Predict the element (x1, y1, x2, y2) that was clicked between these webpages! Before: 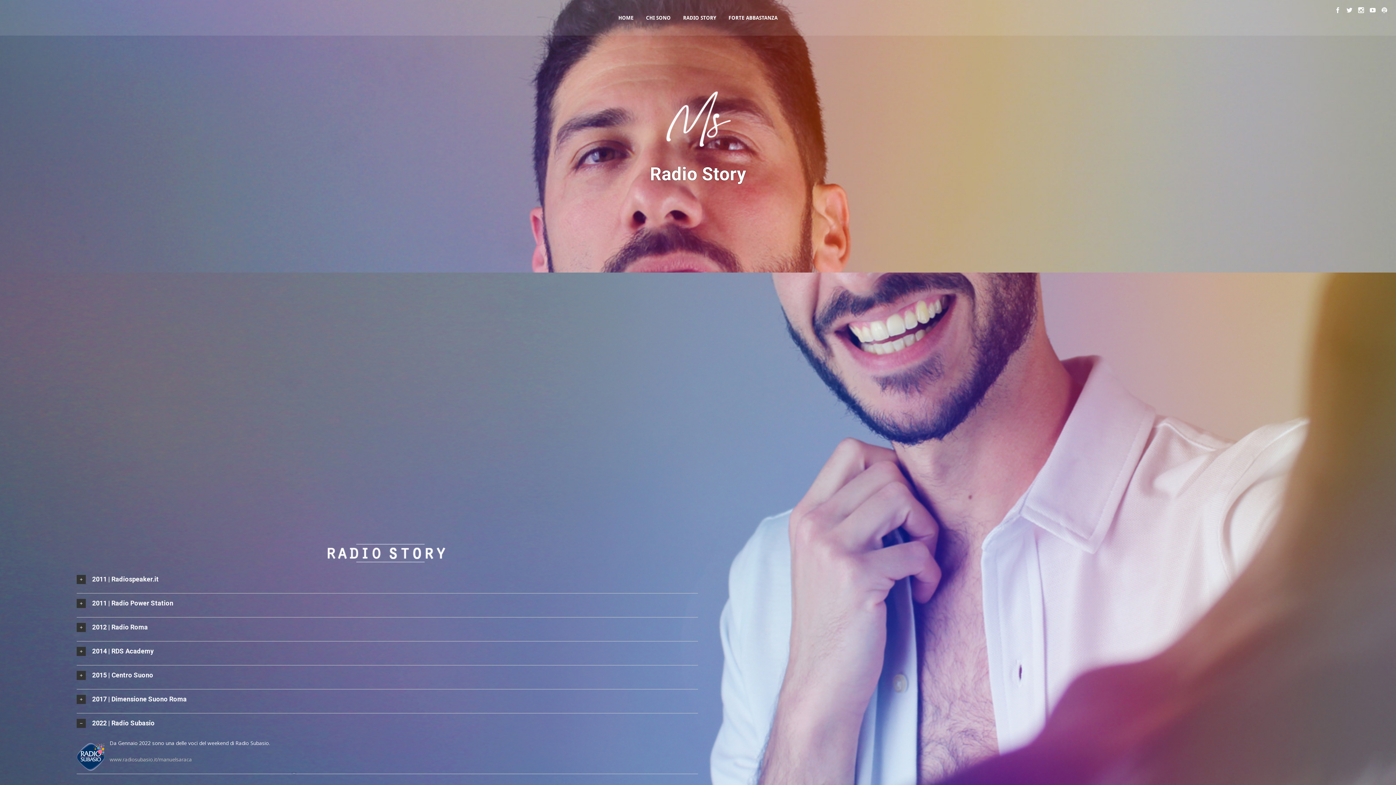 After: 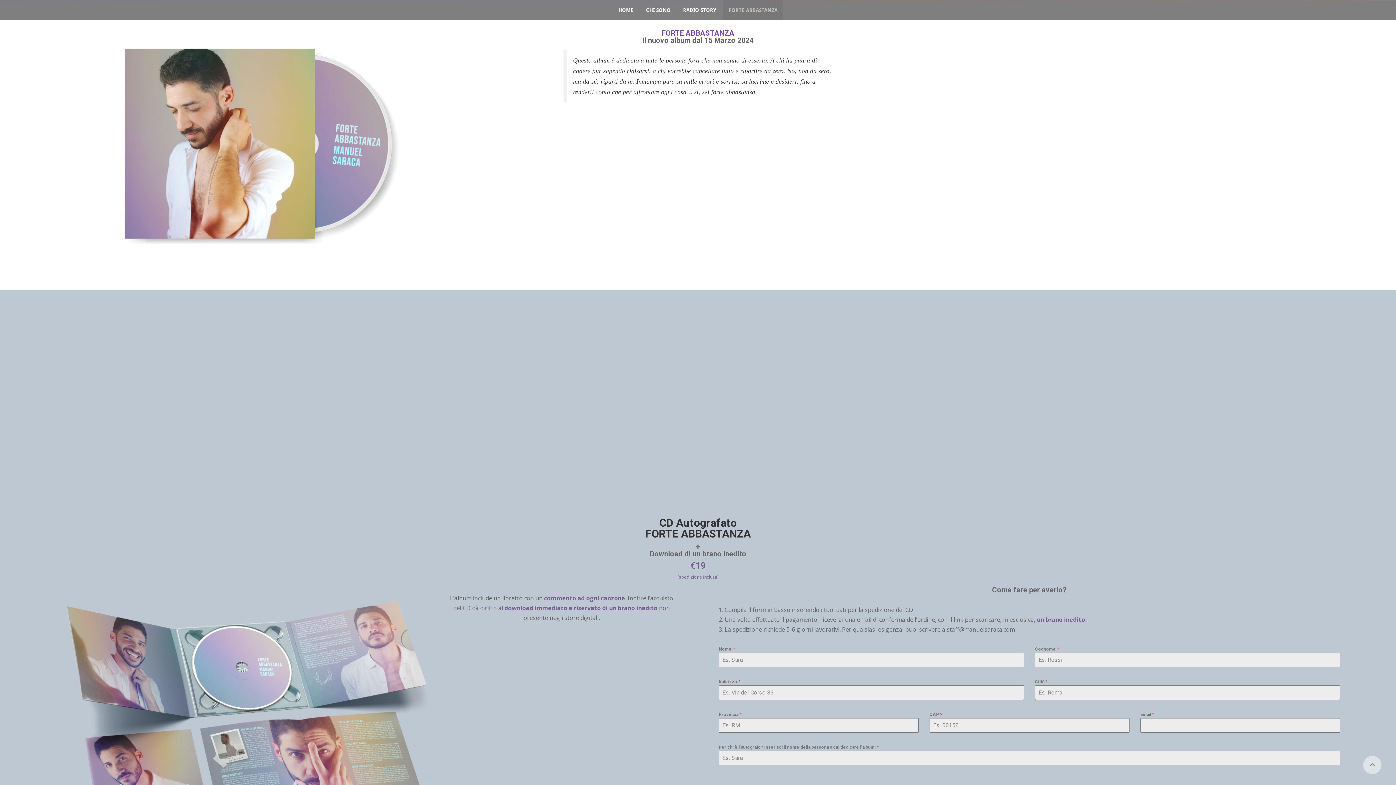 Action: label: FORTE ABBASTANZA bbox: (723, 0, 783, 35)